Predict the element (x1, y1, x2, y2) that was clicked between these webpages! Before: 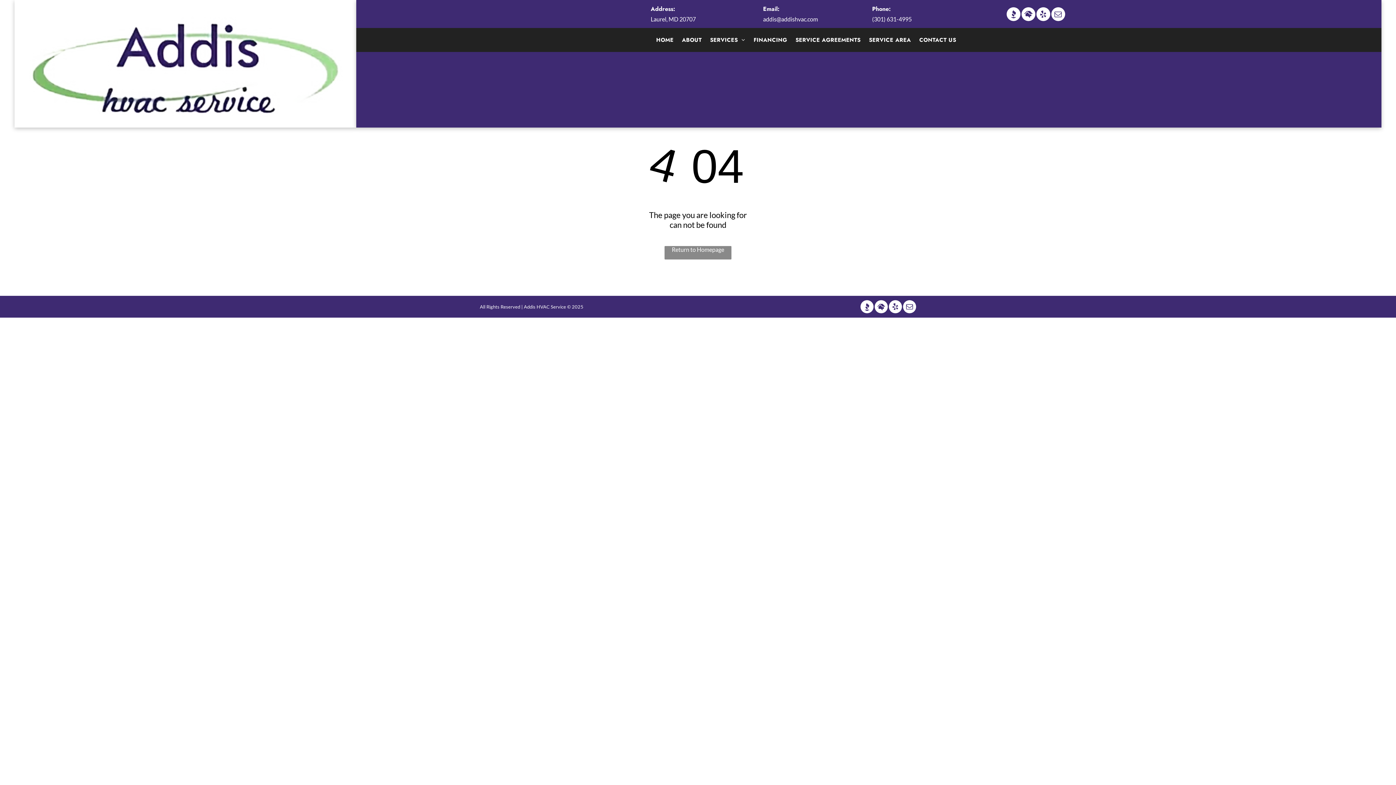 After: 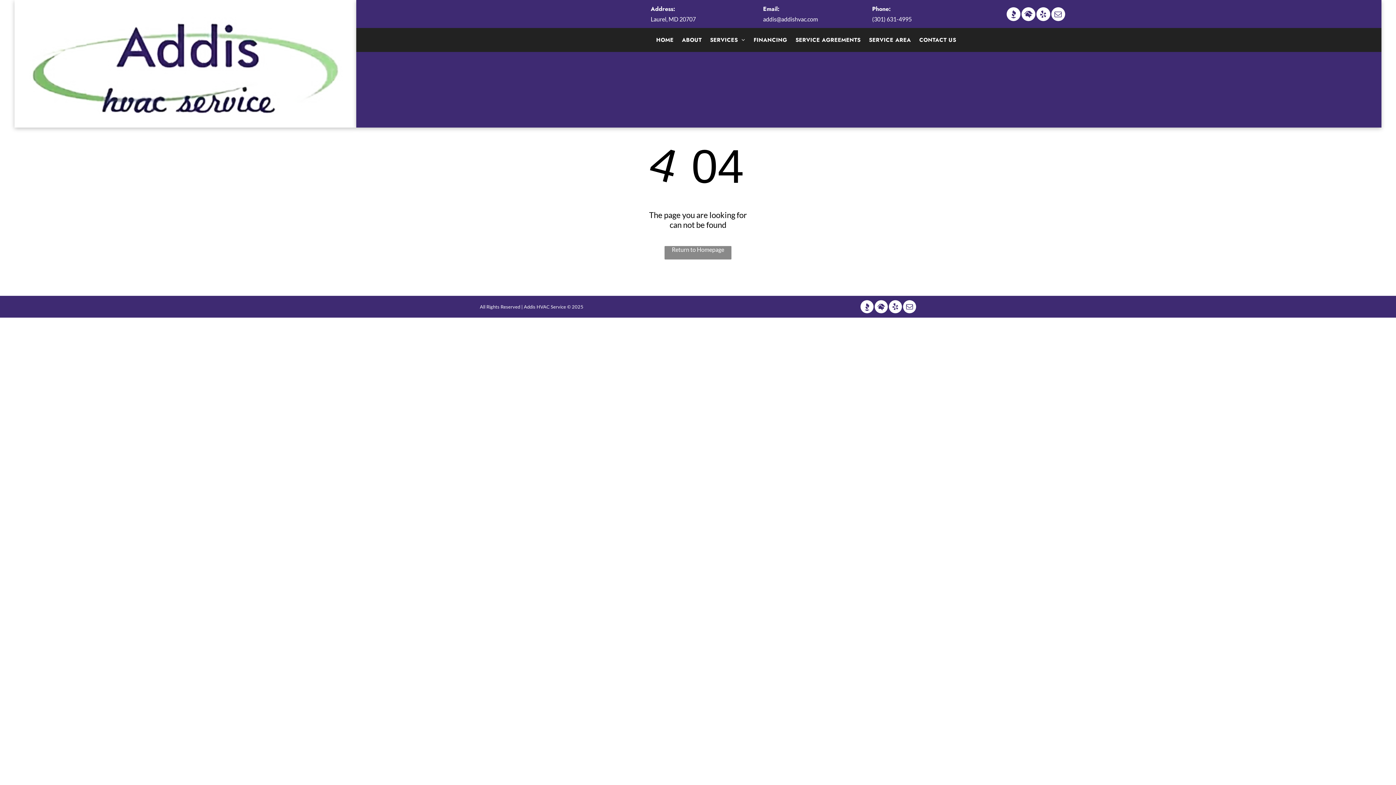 Action: bbox: (1021, 7, 1035, 20) label: Social network